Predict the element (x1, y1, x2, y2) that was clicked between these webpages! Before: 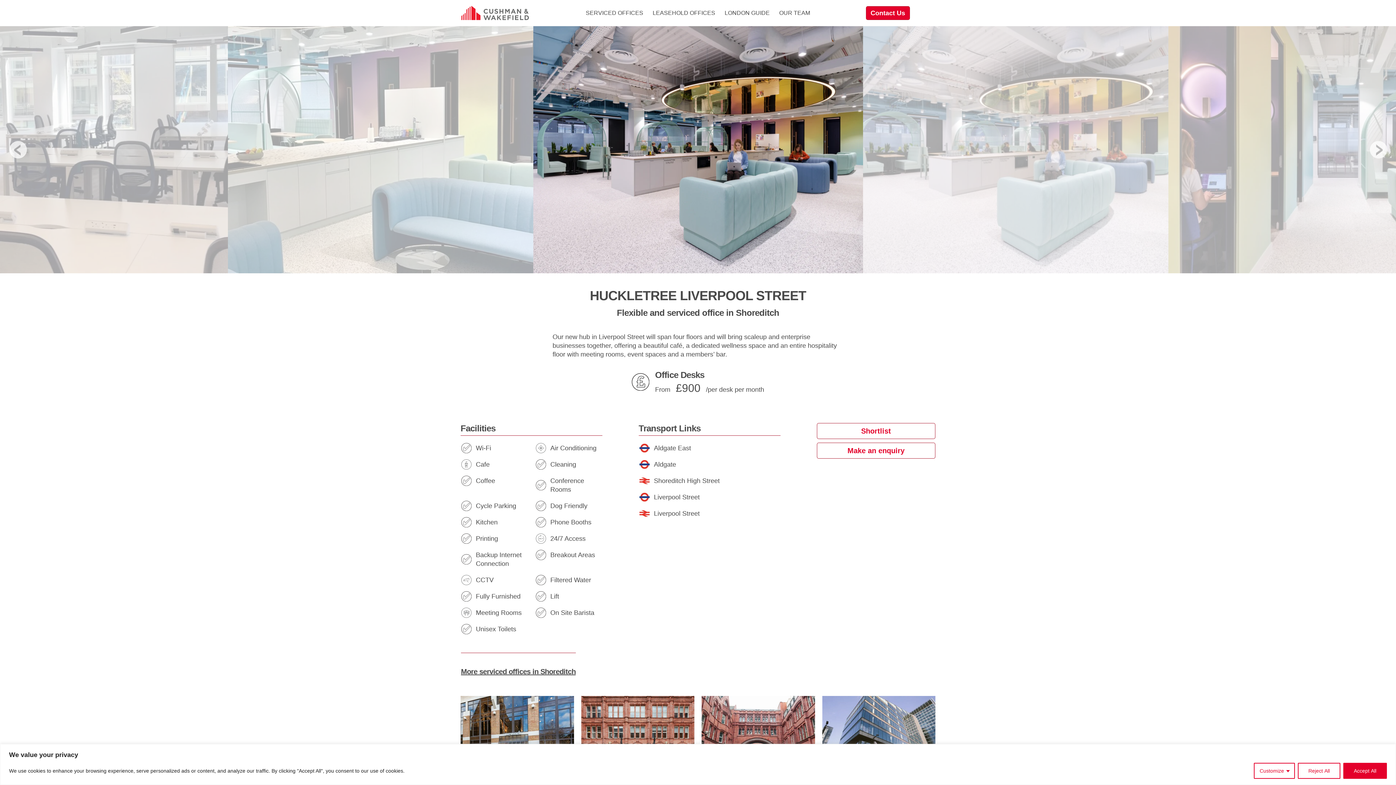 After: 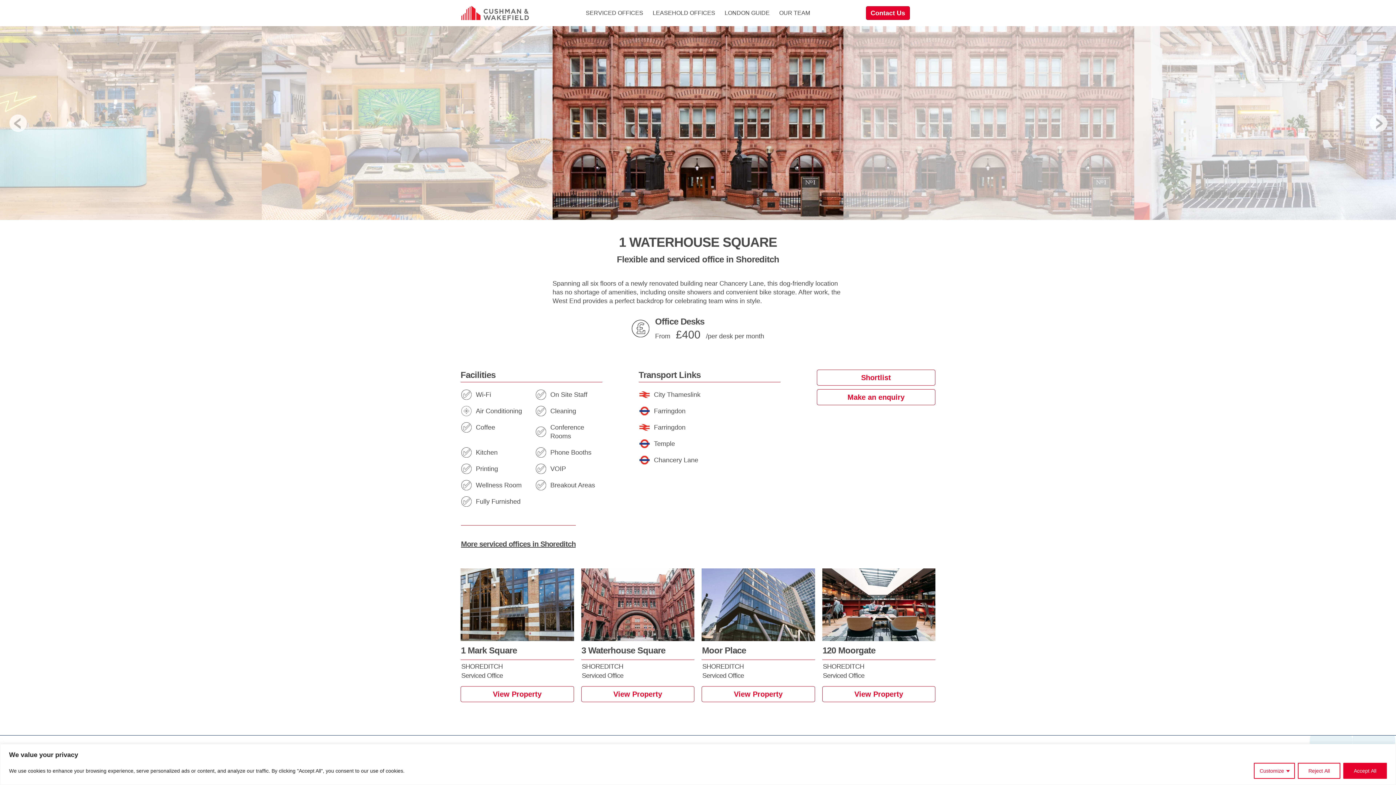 Action: bbox: (581, 696, 694, 769)